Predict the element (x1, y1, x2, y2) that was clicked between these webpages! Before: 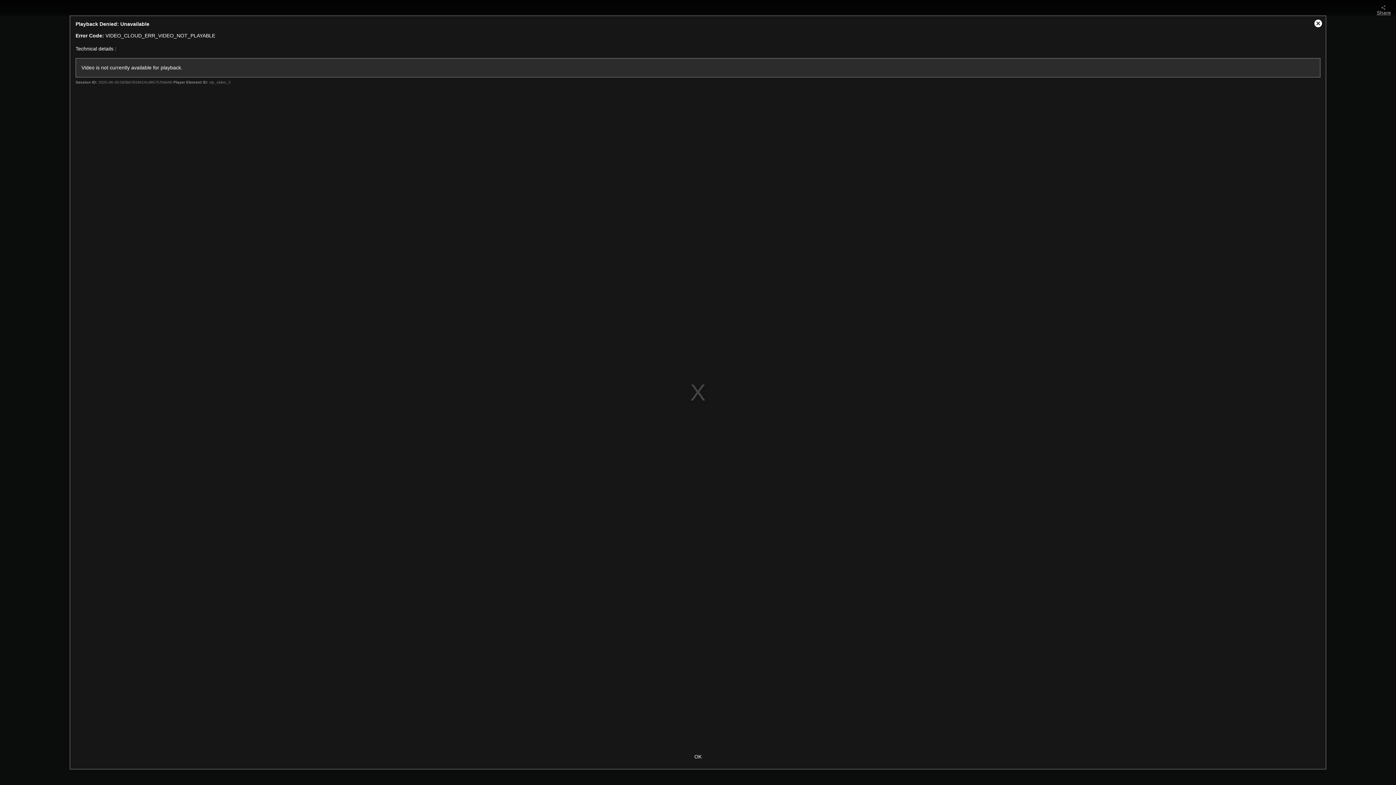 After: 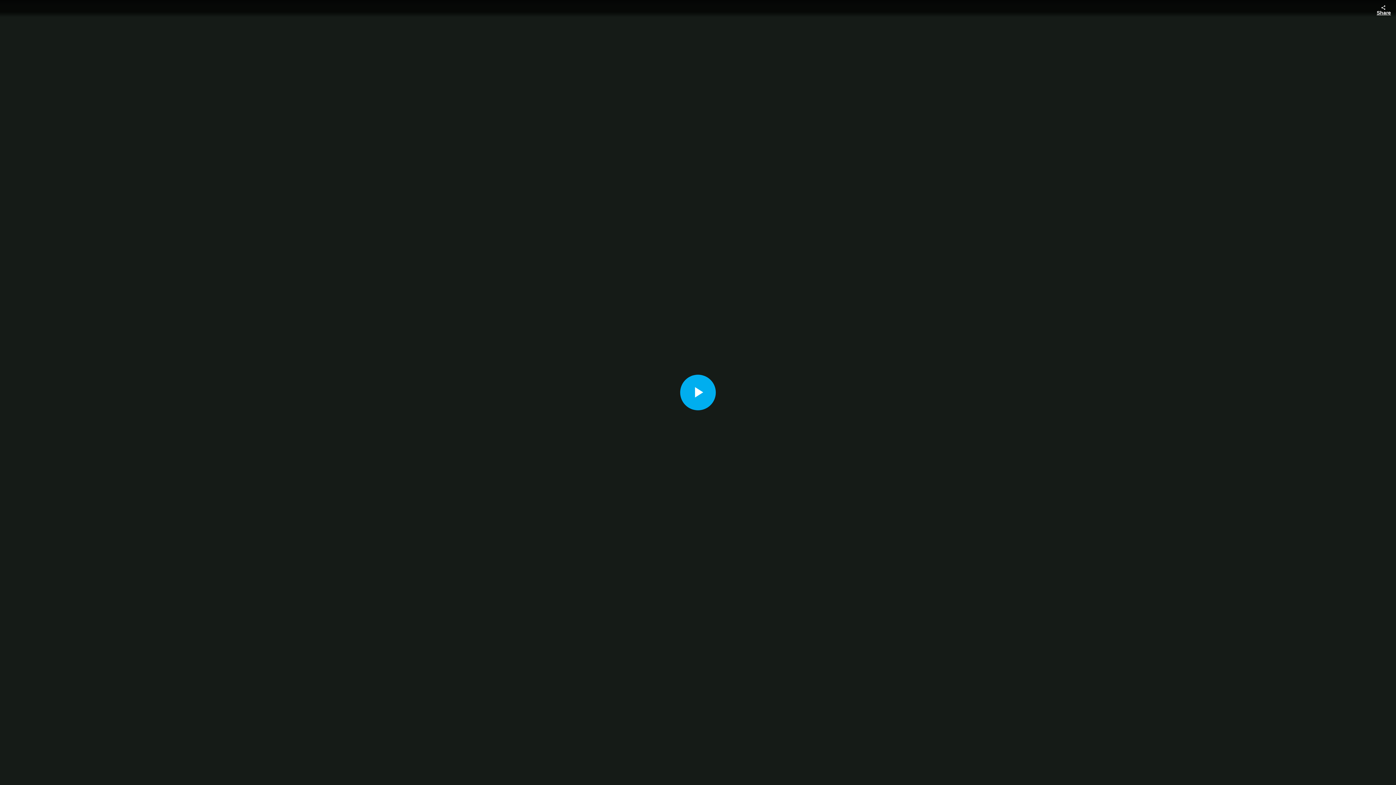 Action: label: Close Modal Dialog bbox: (1310, 16, 1326, 31)